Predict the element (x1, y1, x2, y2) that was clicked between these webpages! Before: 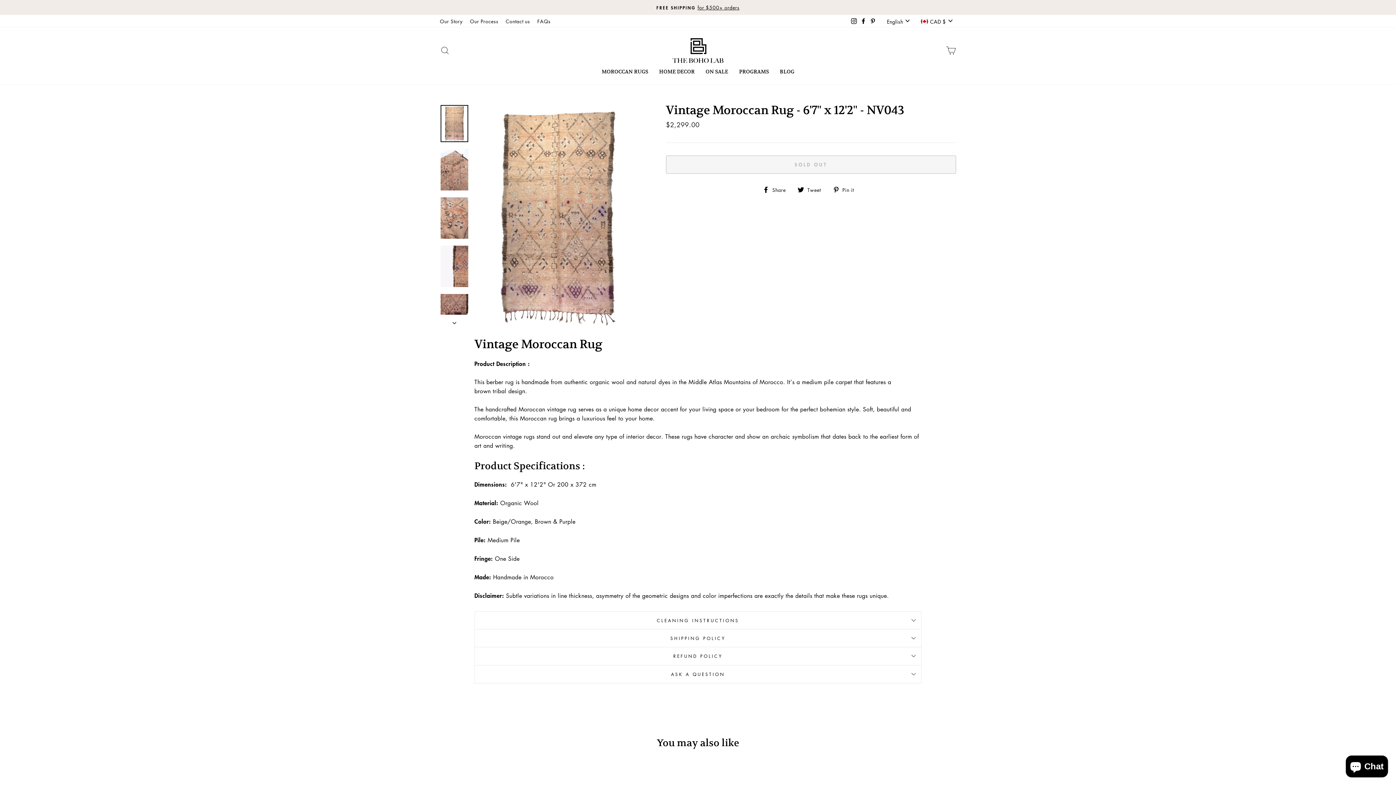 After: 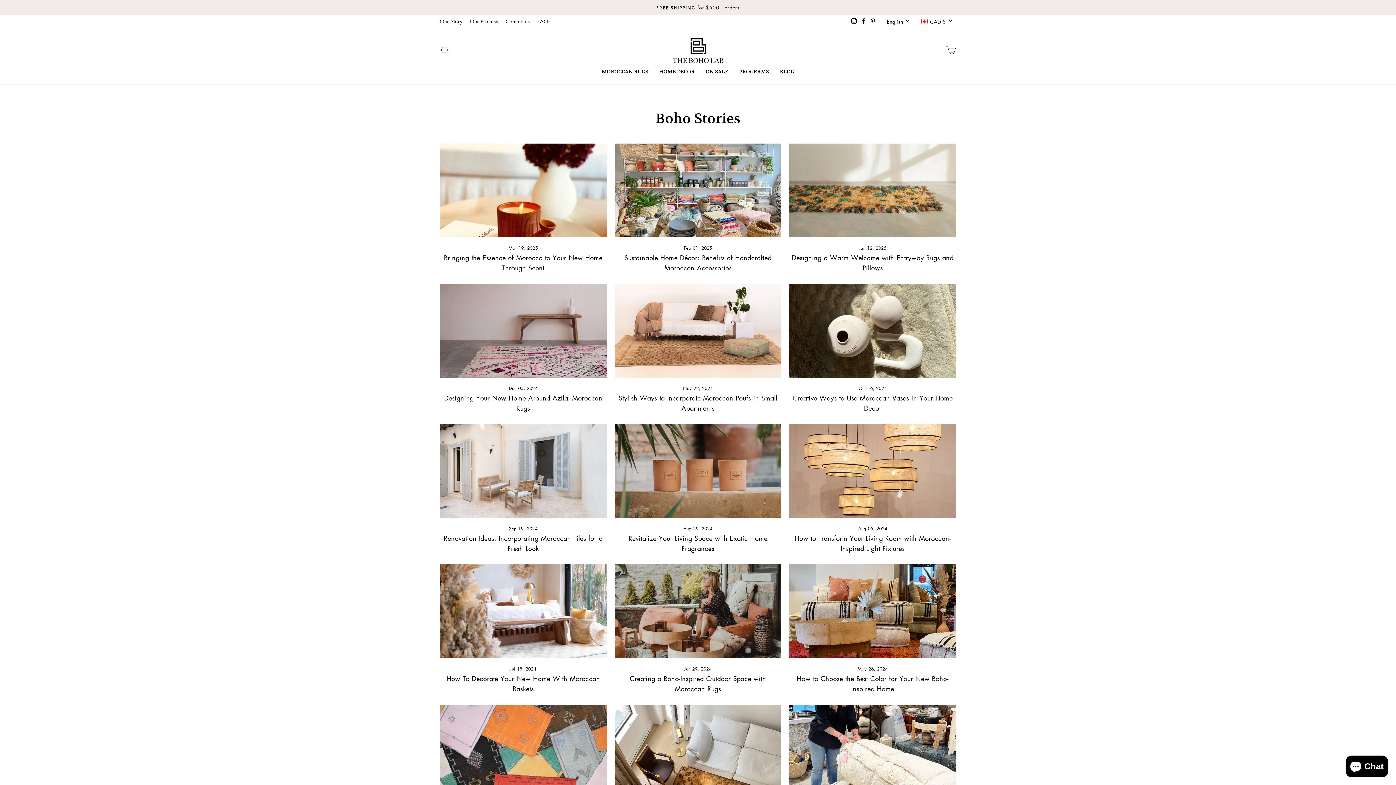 Action: bbox: (774, 66, 800, 77) label: BLOG